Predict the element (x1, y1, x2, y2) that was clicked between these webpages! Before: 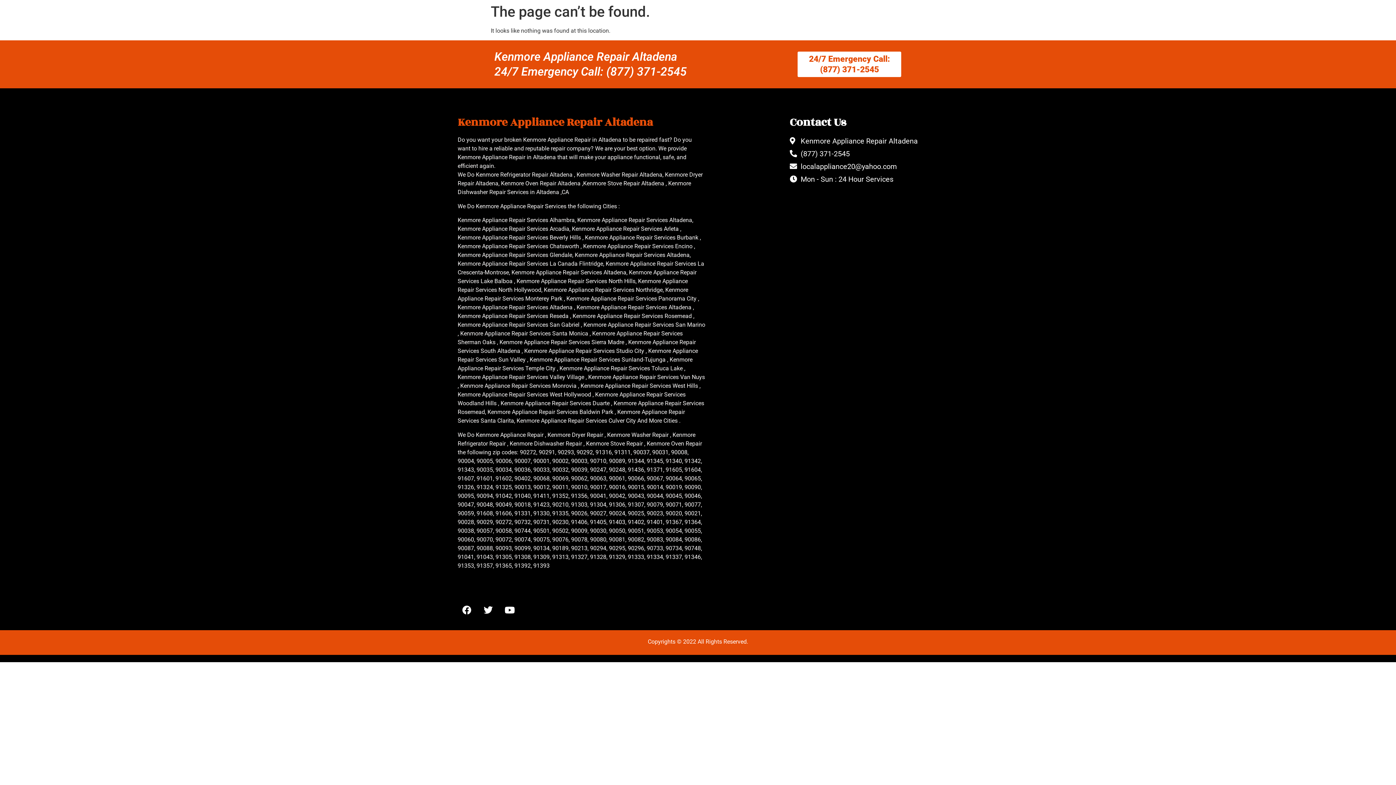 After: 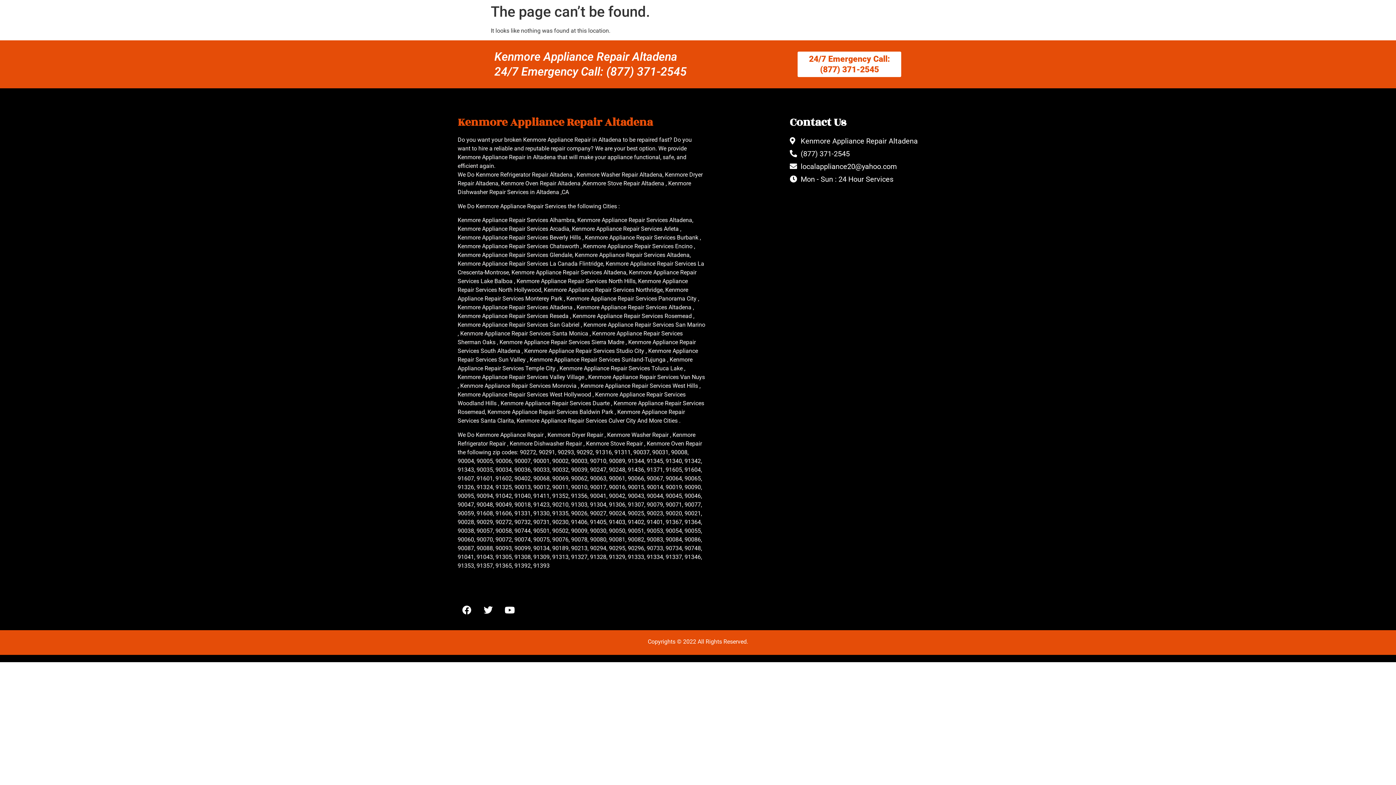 Action: bbox: (789, 148, 936, 159) label: (877) 371-2545